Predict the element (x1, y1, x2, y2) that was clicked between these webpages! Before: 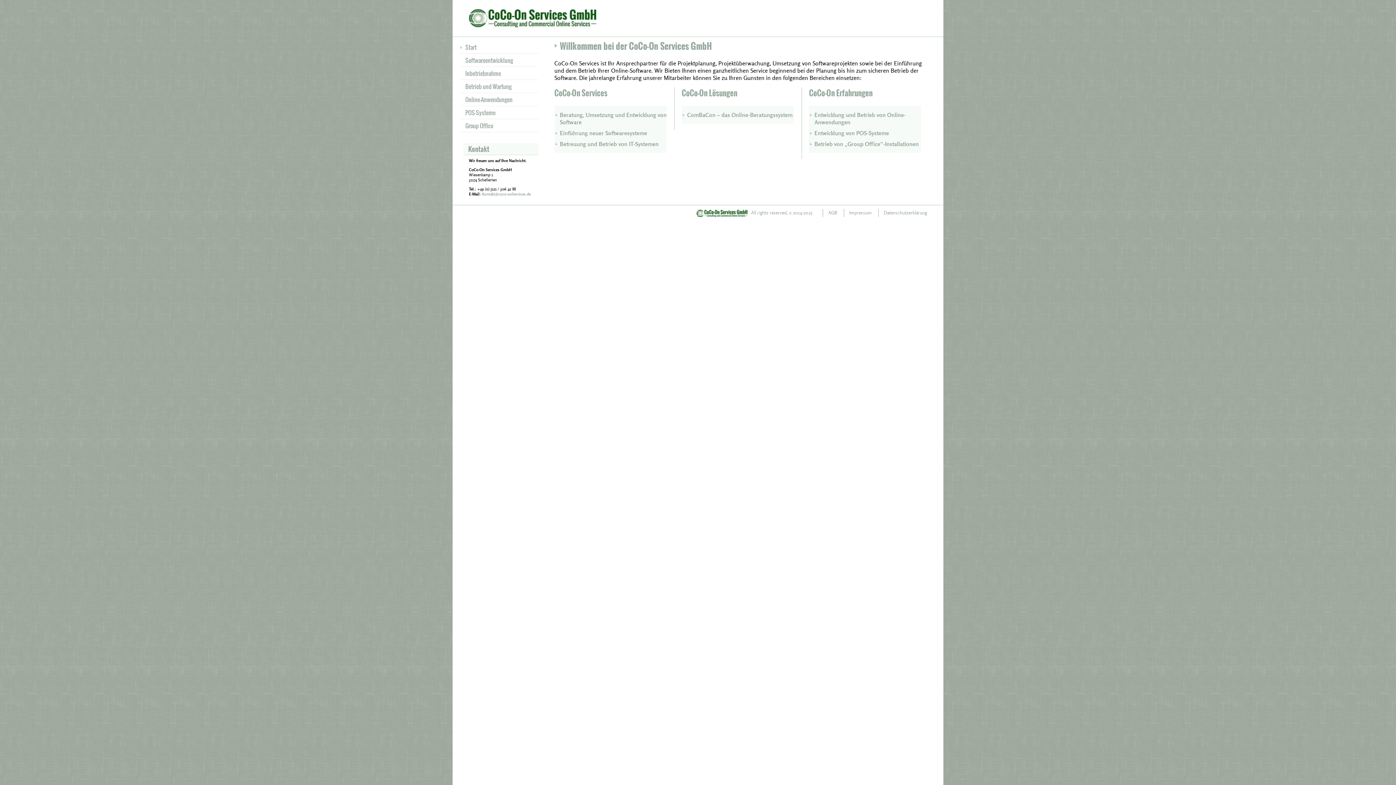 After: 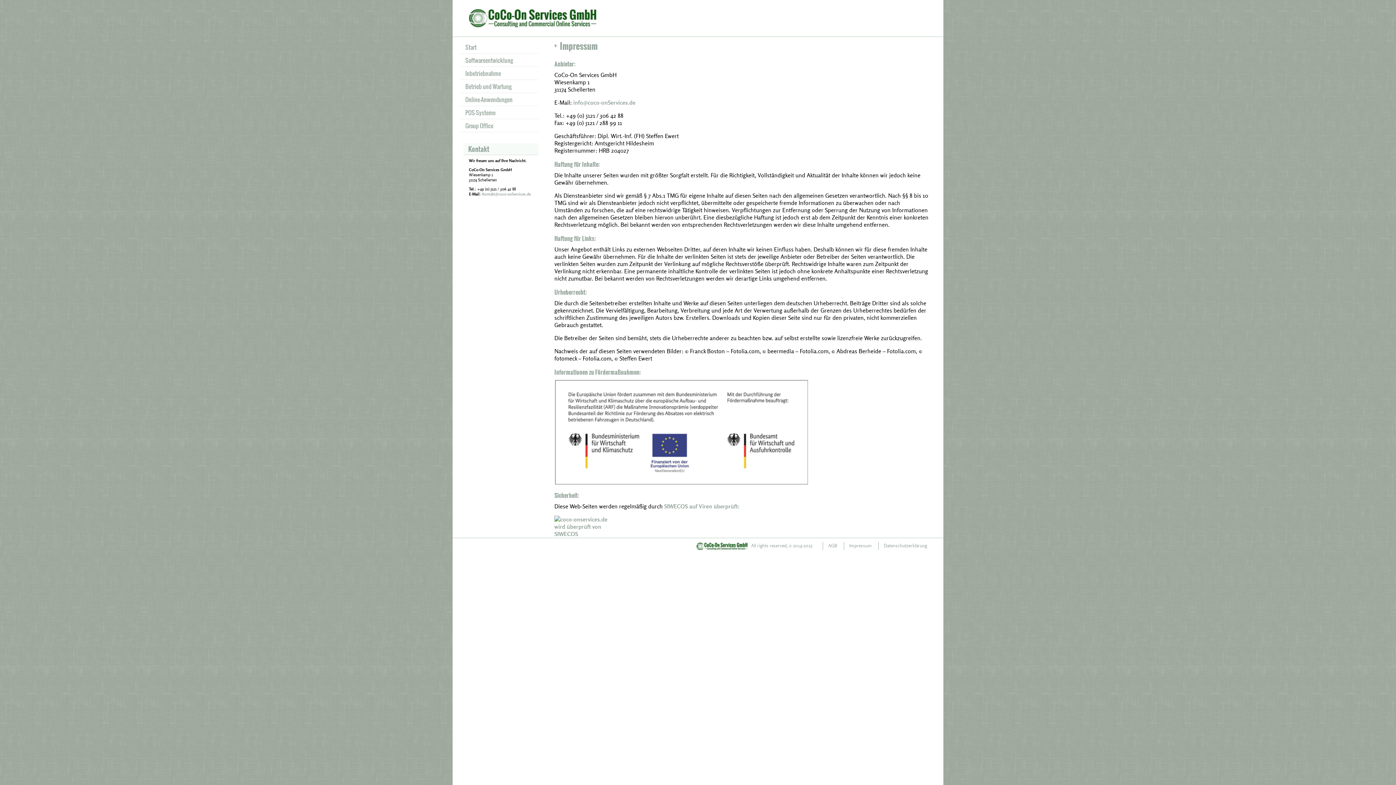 Action: bbox: (844, 208, 872, 216) label: Impressum